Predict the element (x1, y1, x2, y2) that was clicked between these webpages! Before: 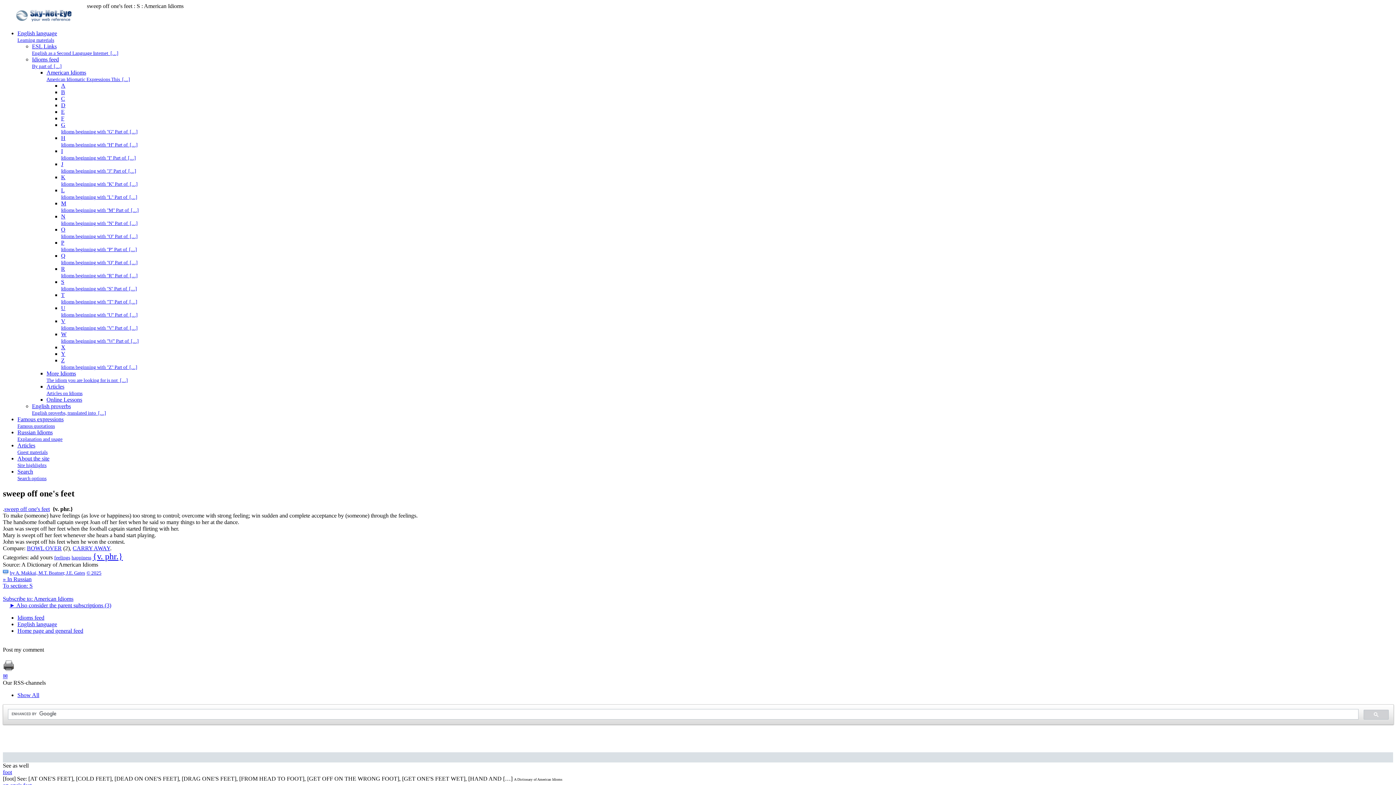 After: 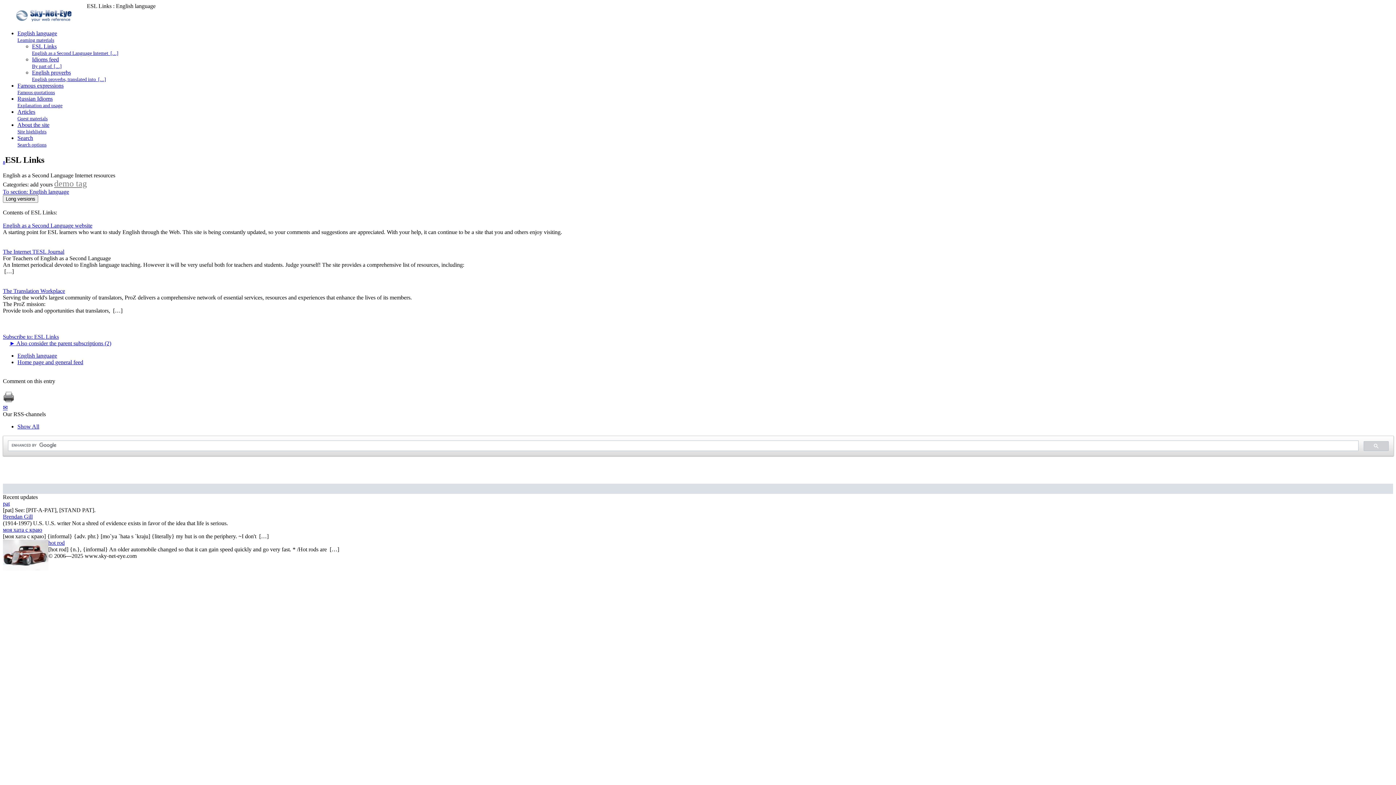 Action: label: ESL Links
English as a Second Language Internet  […] bbox: (32, 43, 118, 56)